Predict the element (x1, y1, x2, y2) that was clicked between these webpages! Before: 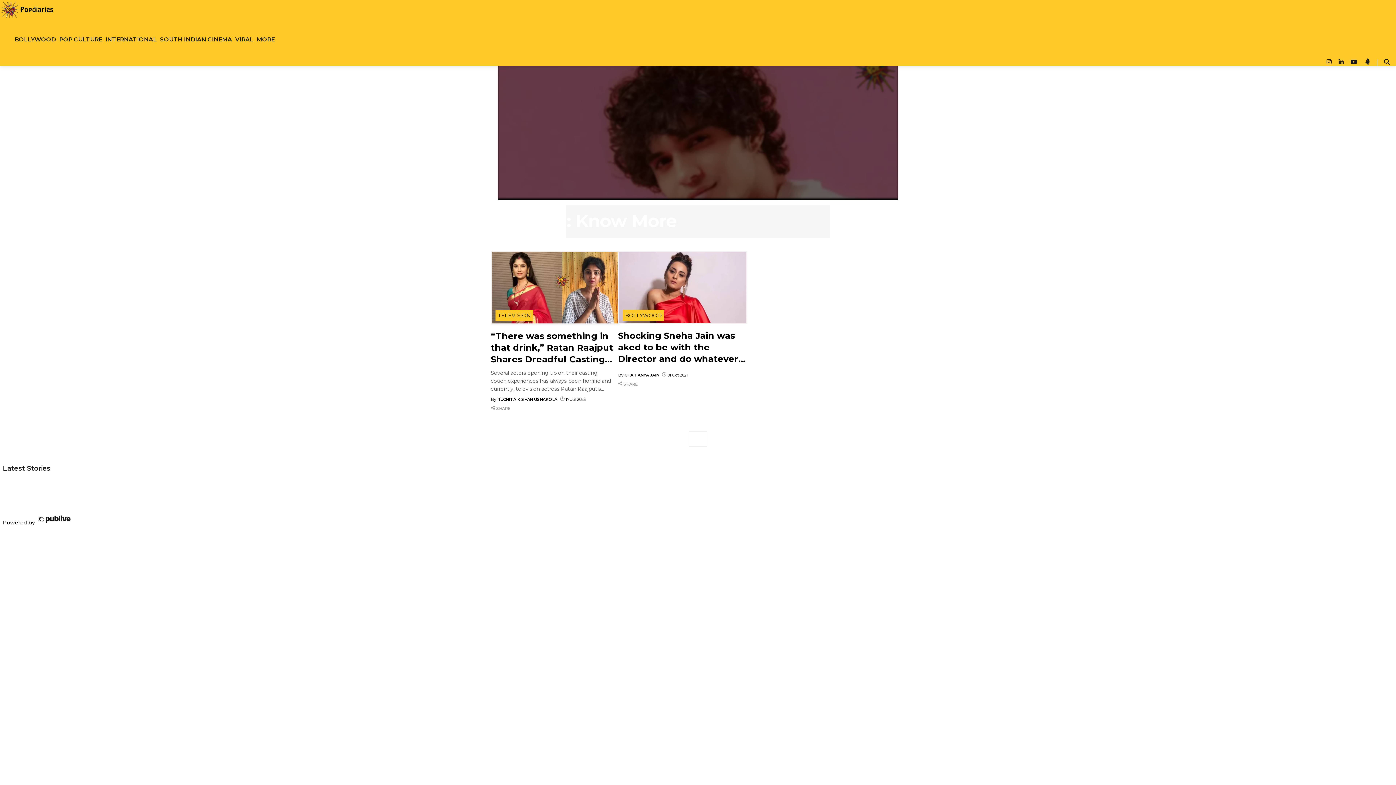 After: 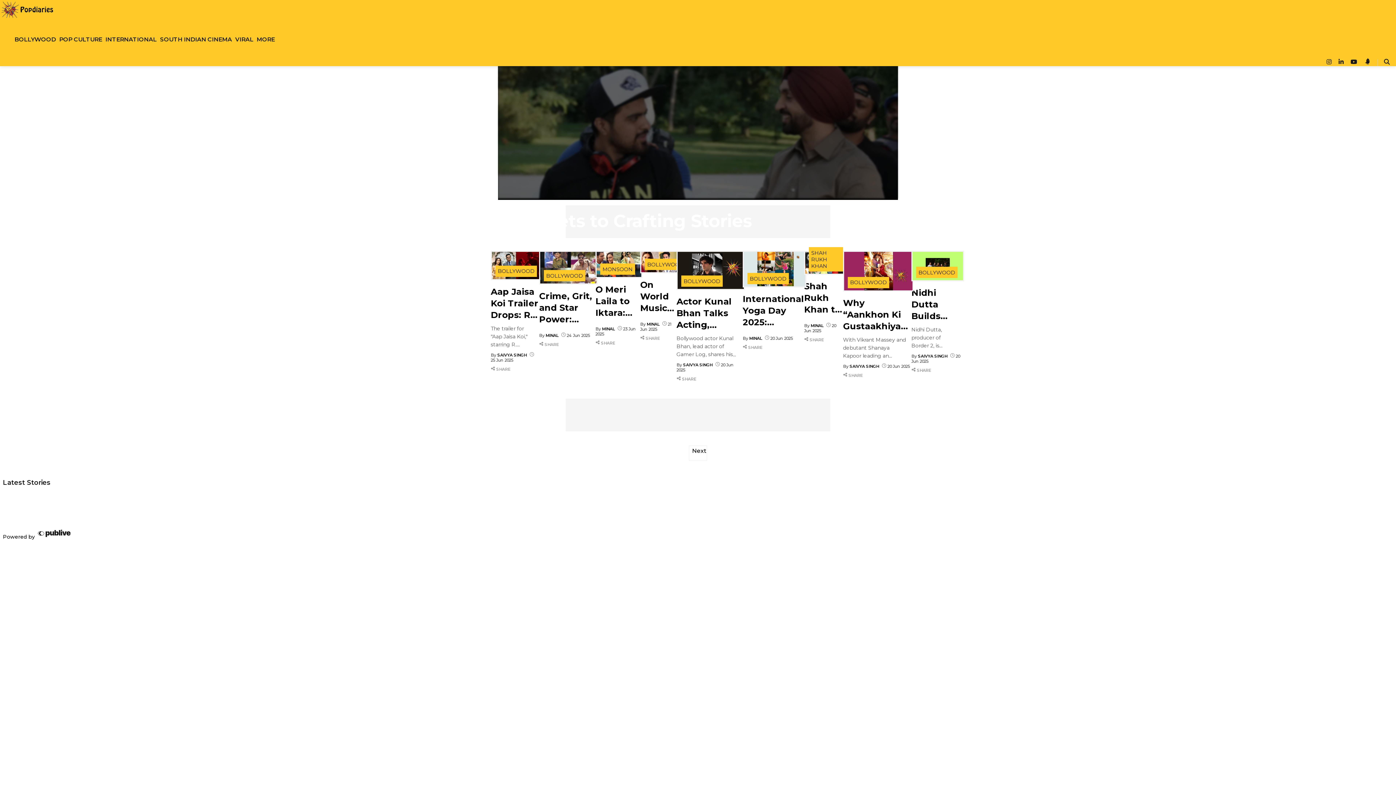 Action: bbox: (14, 26, 56, 52) label: Bollywood